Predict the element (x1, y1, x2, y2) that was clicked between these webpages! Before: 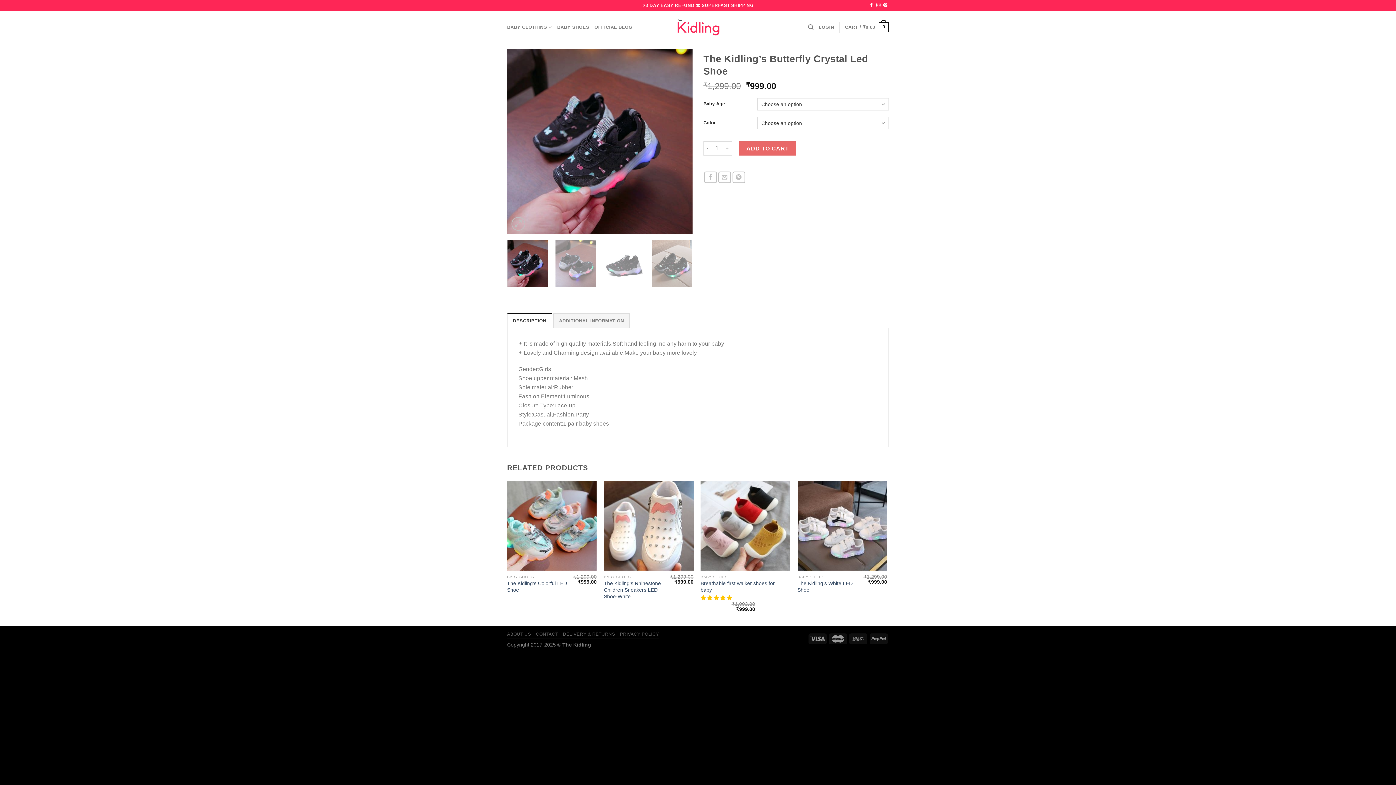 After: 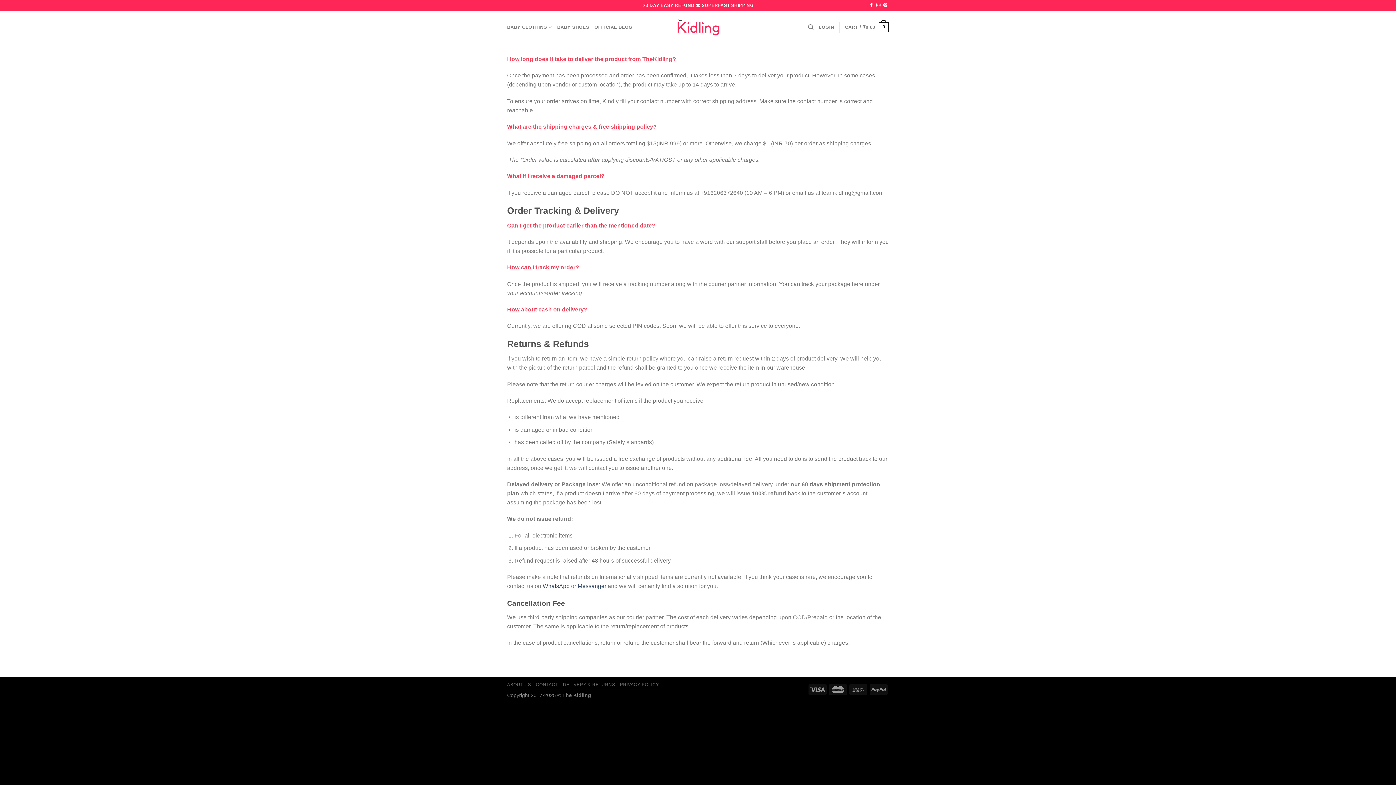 Action: bbox: (563, 631, 615, 636) label: DELIVERY & RETURNS